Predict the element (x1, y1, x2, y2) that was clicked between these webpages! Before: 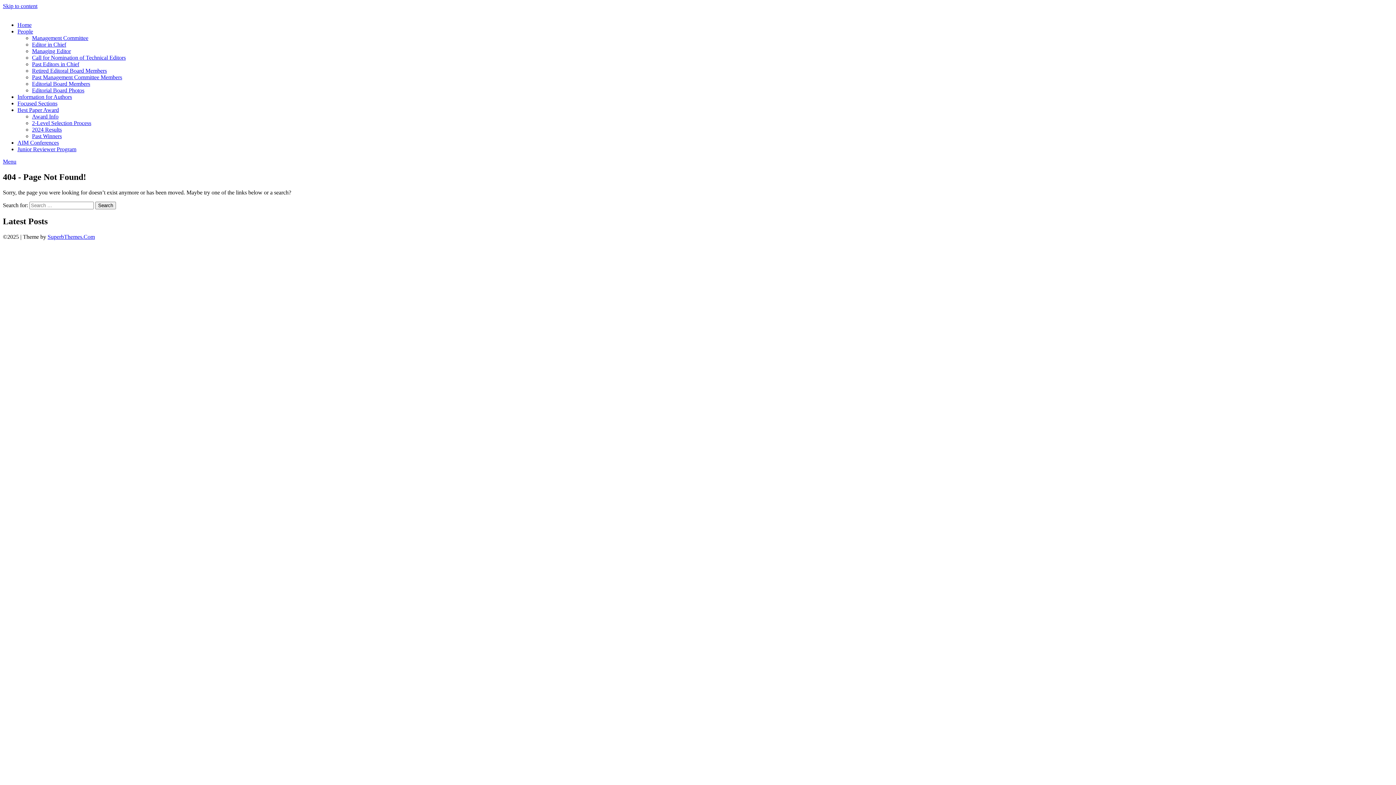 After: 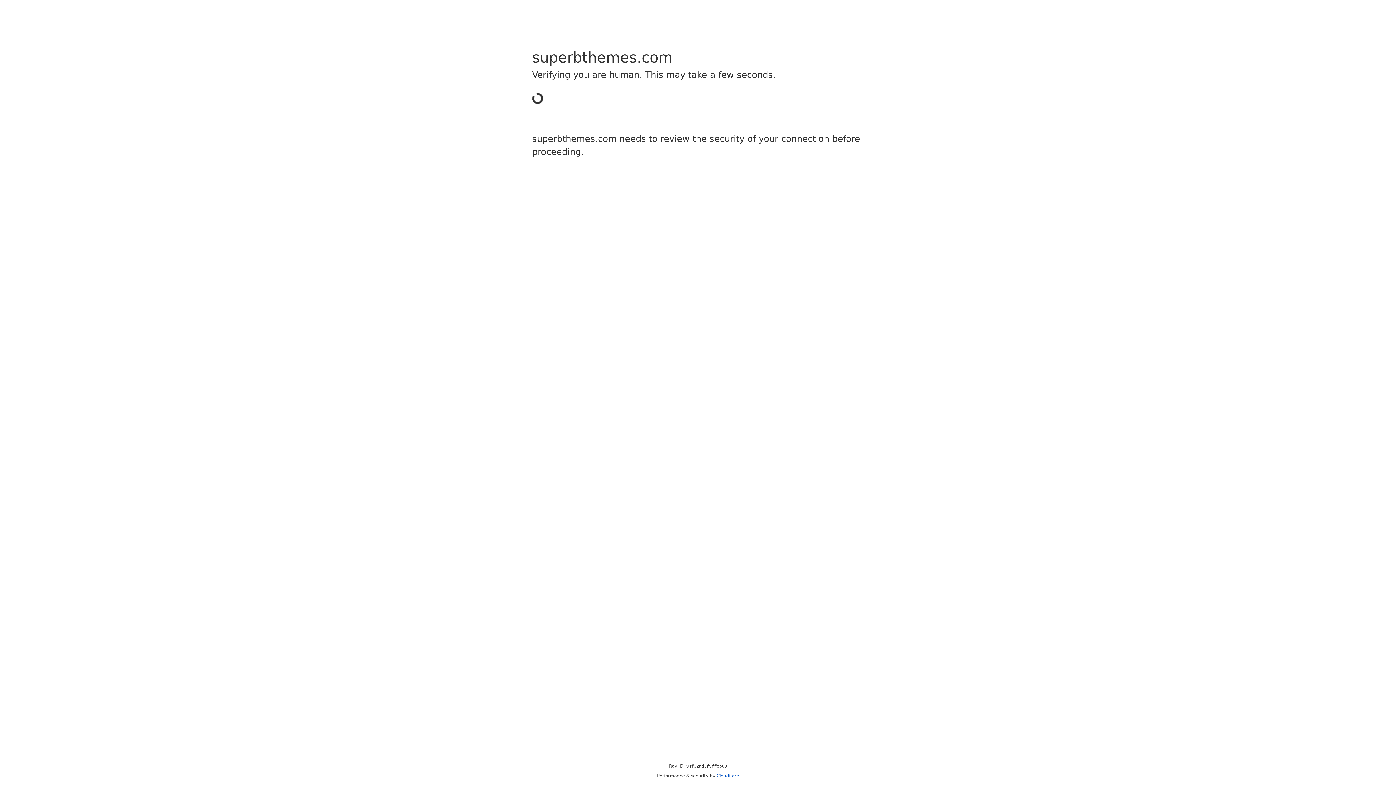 Action: label: SuperbThemes.Com bbox: (47, 233, 94, 239)